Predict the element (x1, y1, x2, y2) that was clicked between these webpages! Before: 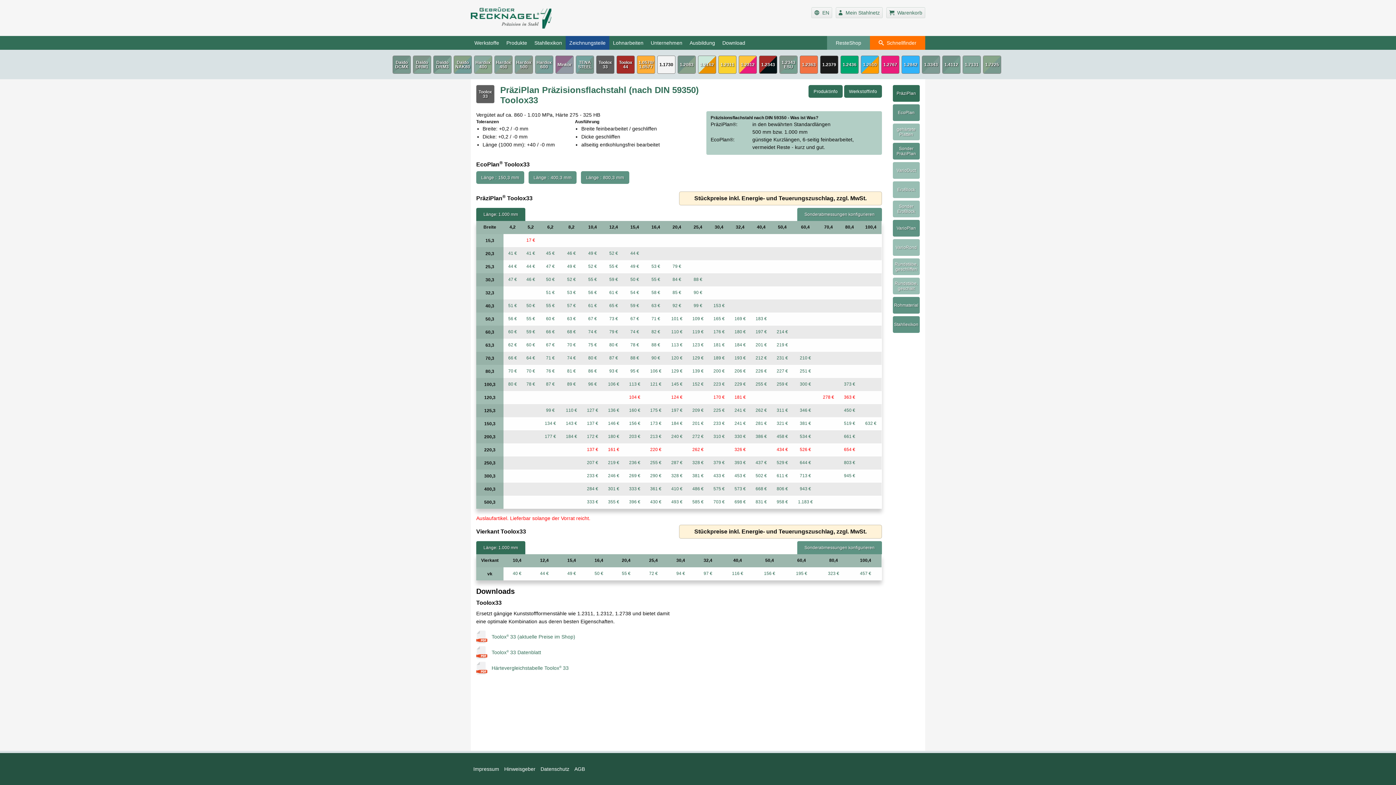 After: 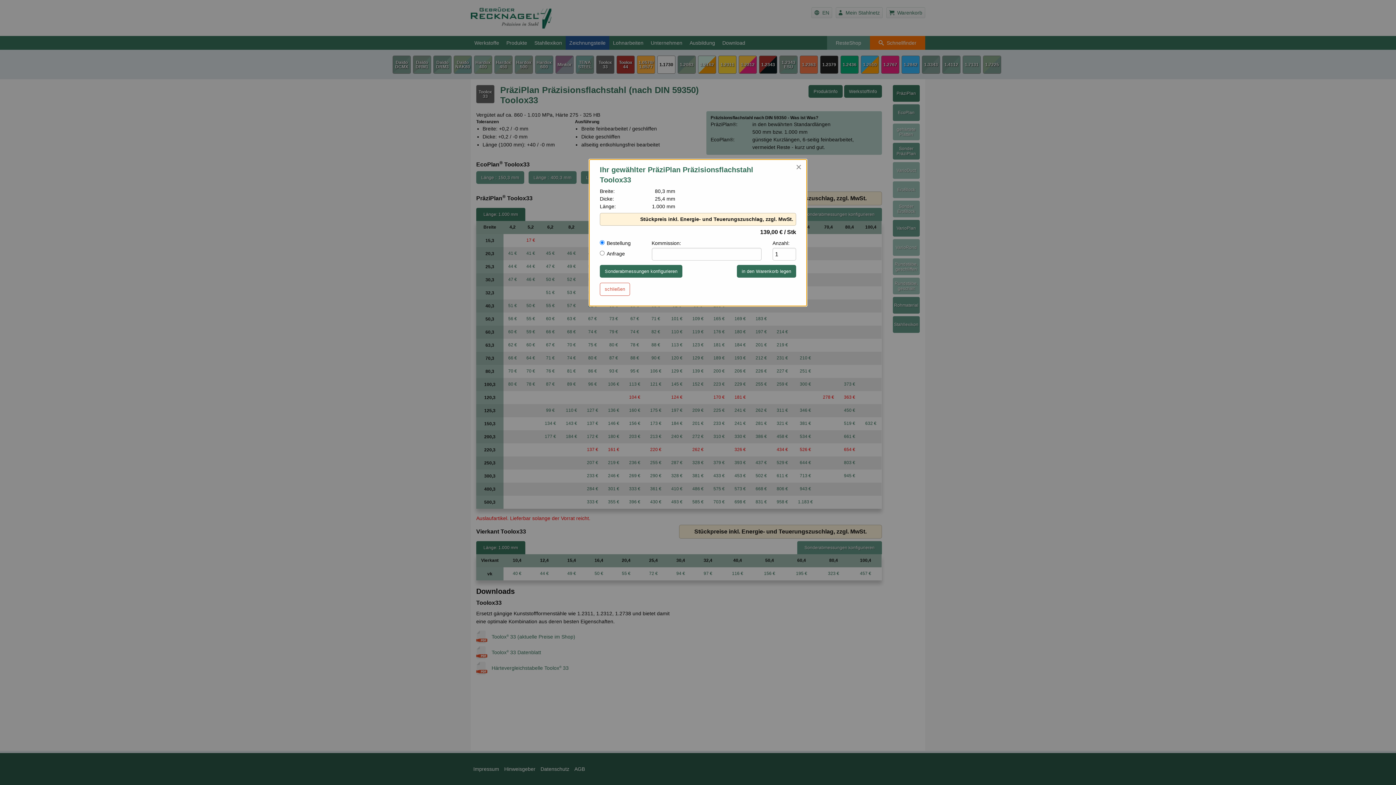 Action: label: 139 € bbox: (687, 365, 708, 378)